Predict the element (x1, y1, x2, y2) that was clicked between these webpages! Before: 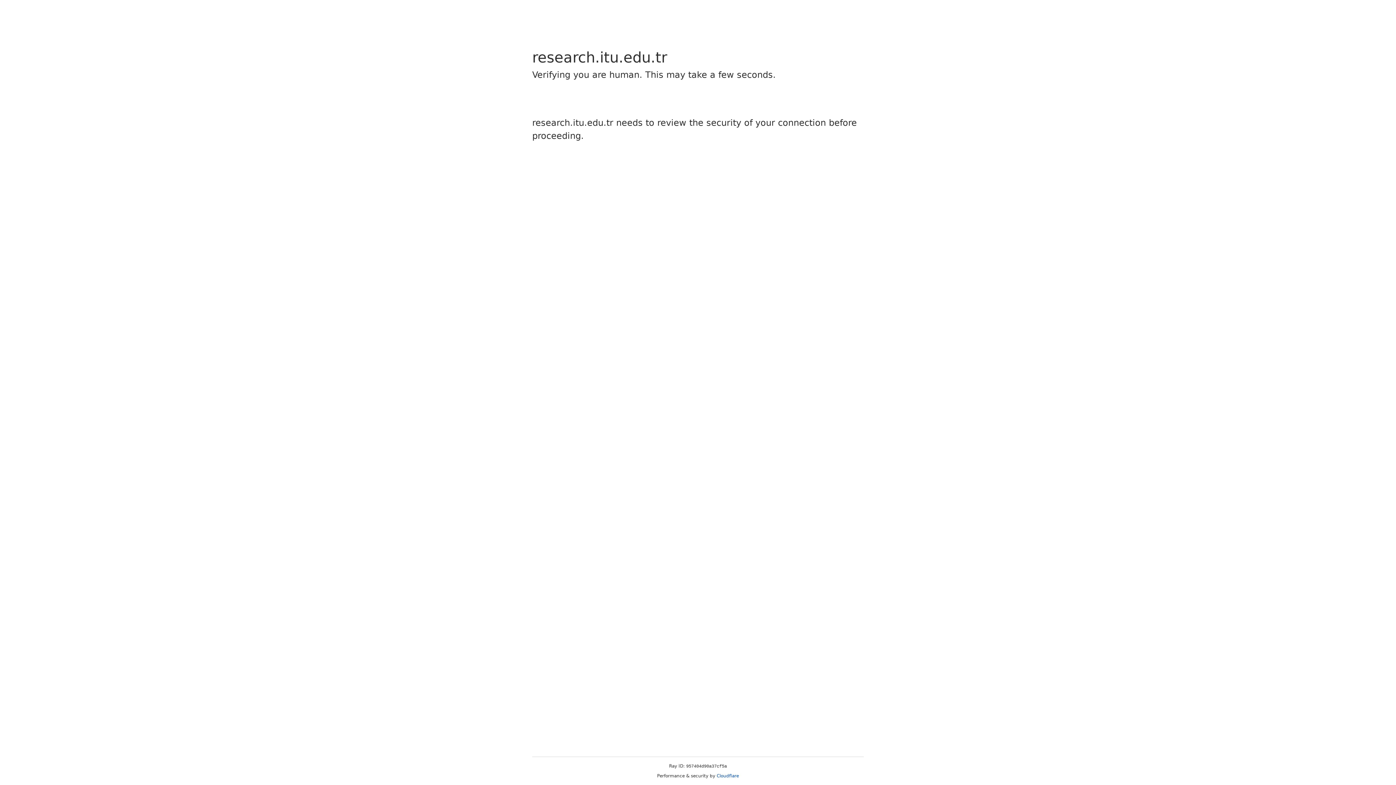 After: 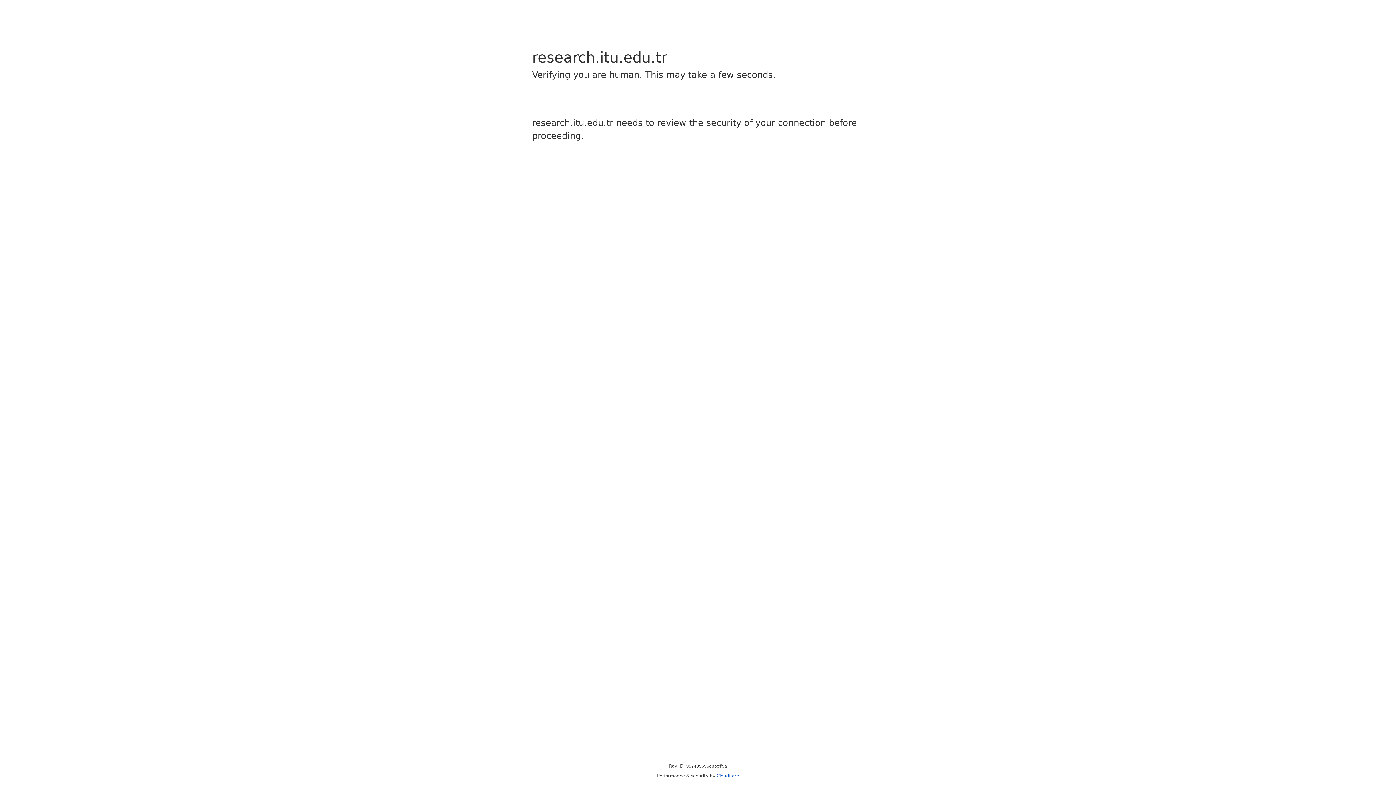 Action: bbox: (716, 773, 739, 778) label: Cloudflare